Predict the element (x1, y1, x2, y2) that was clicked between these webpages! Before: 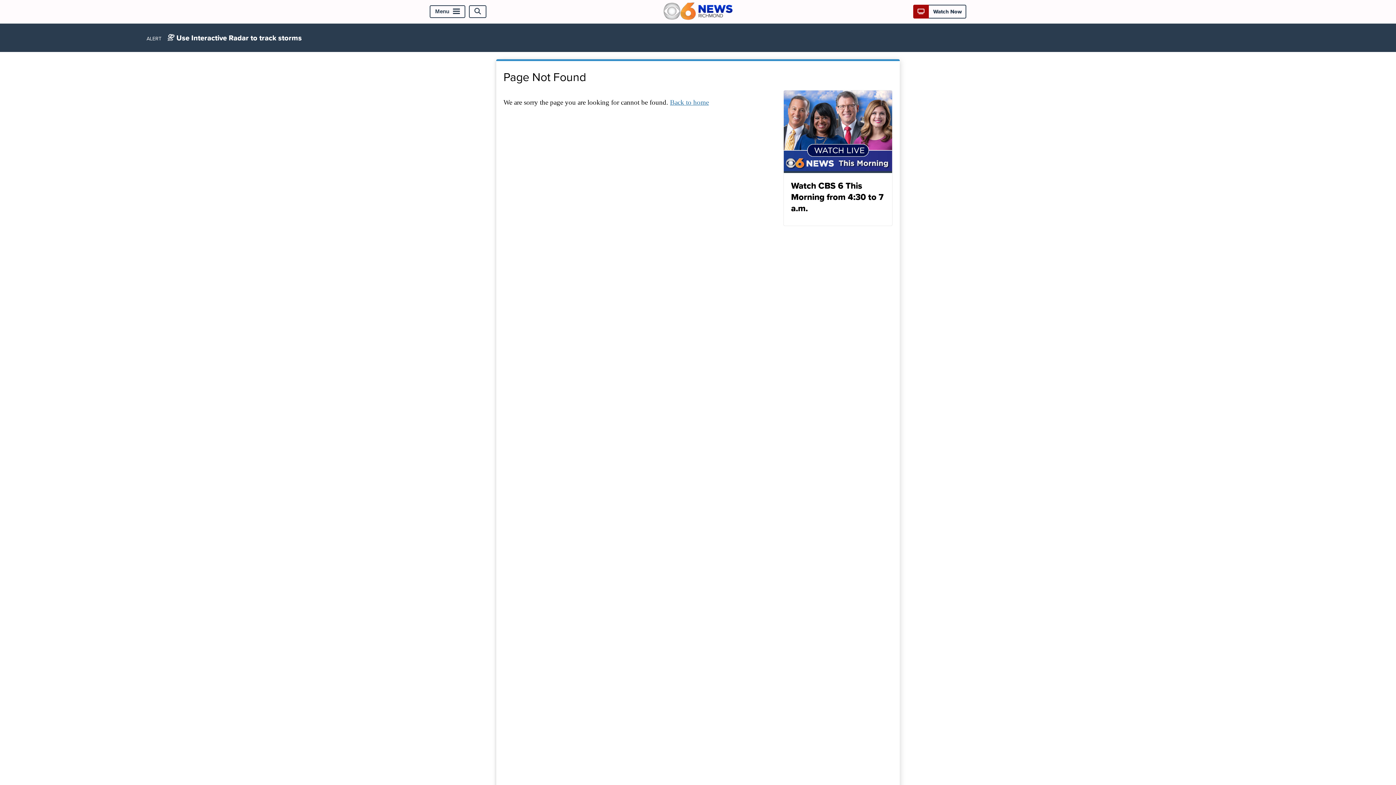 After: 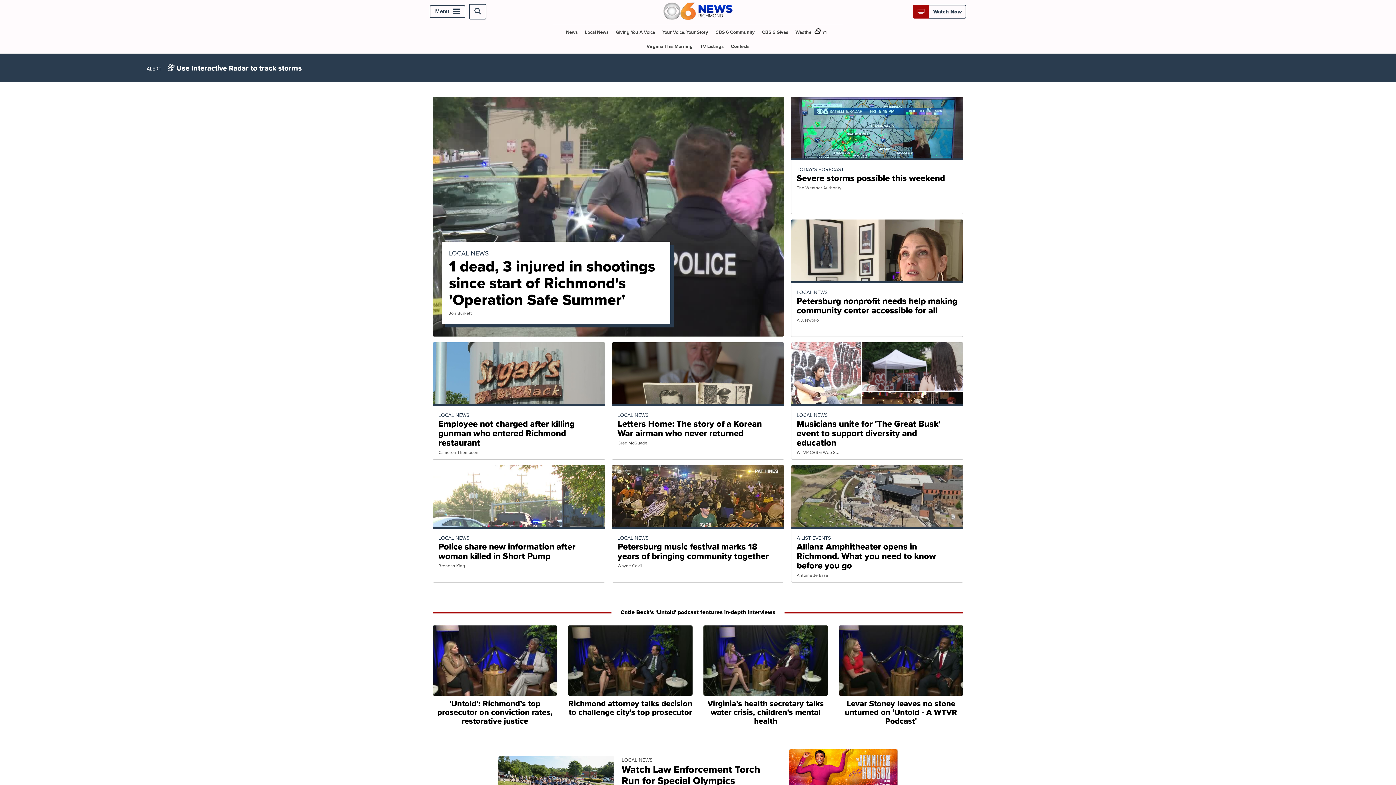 Action: label: Back to home bbox: (670, 98, 709, 106)